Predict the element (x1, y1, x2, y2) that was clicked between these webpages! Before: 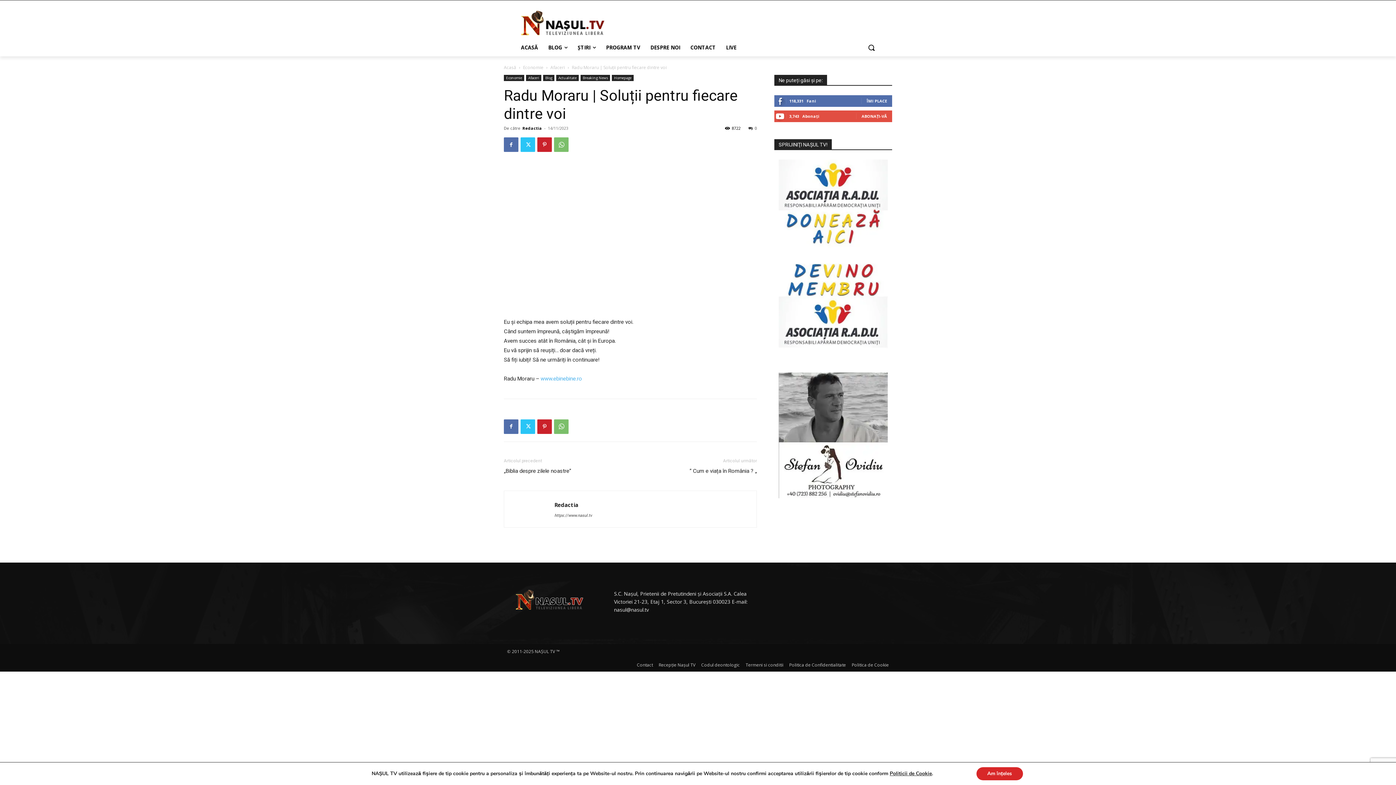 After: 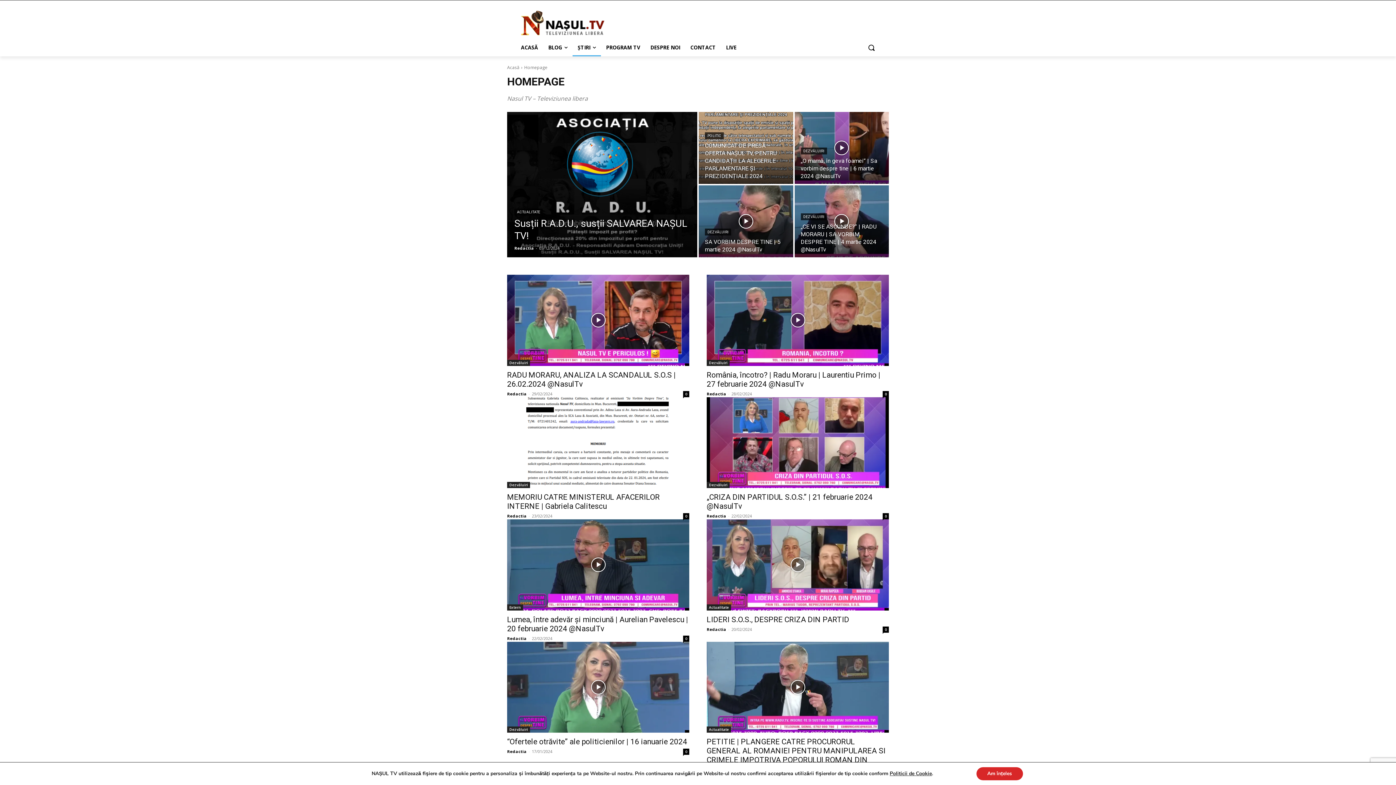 Action: label: ȘTIRI bbox: (572, 38, 601, 56)